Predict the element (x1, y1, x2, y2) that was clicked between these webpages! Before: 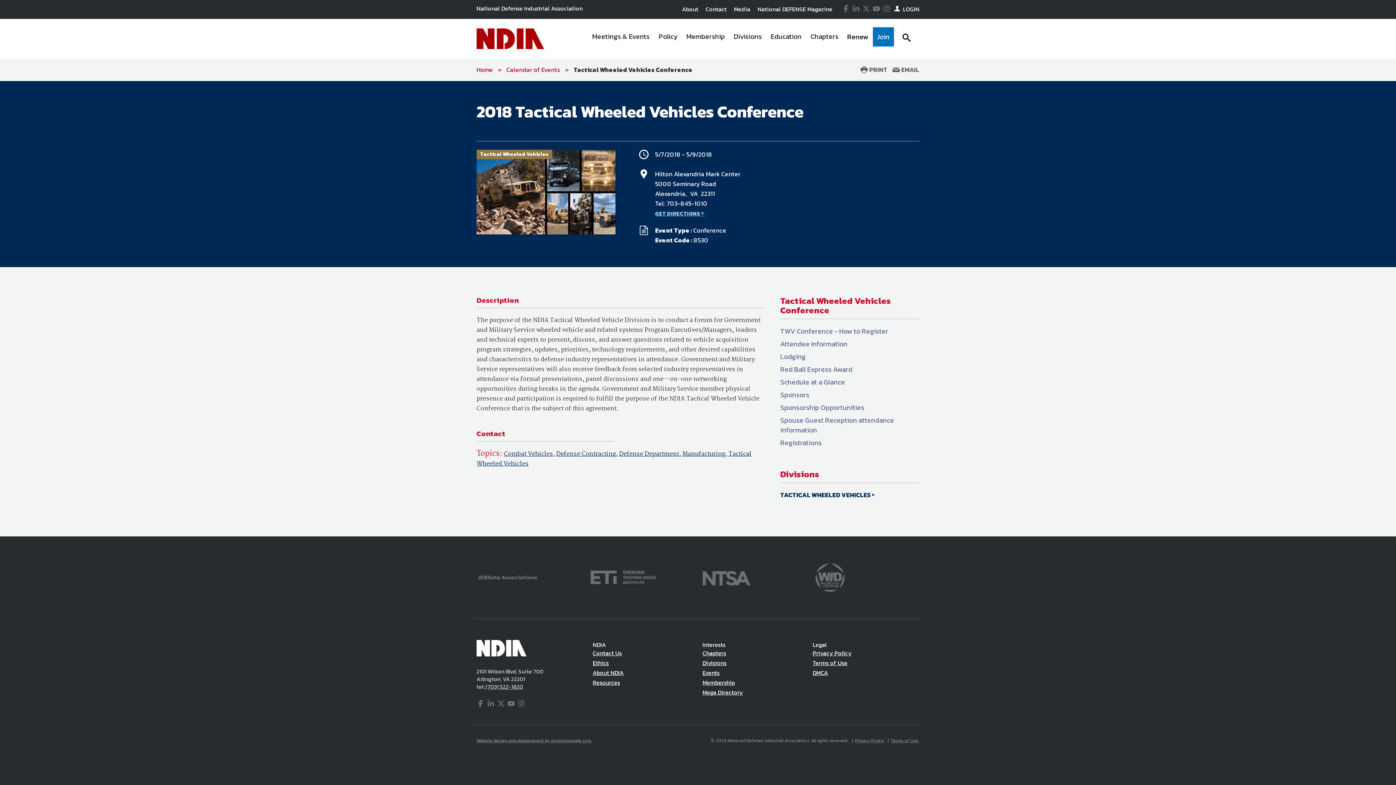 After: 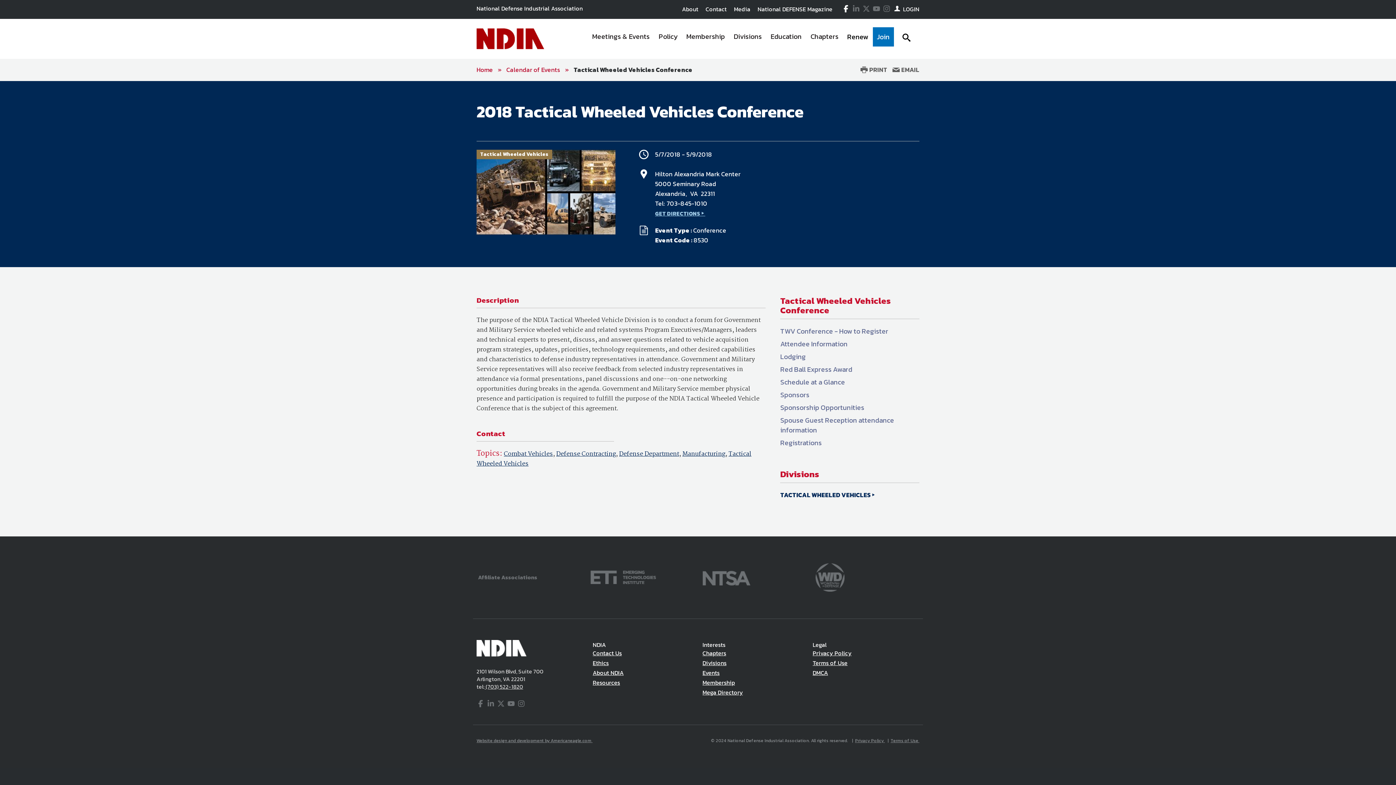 Action: bbox: (840, 3, 849, 13) label: Facebook